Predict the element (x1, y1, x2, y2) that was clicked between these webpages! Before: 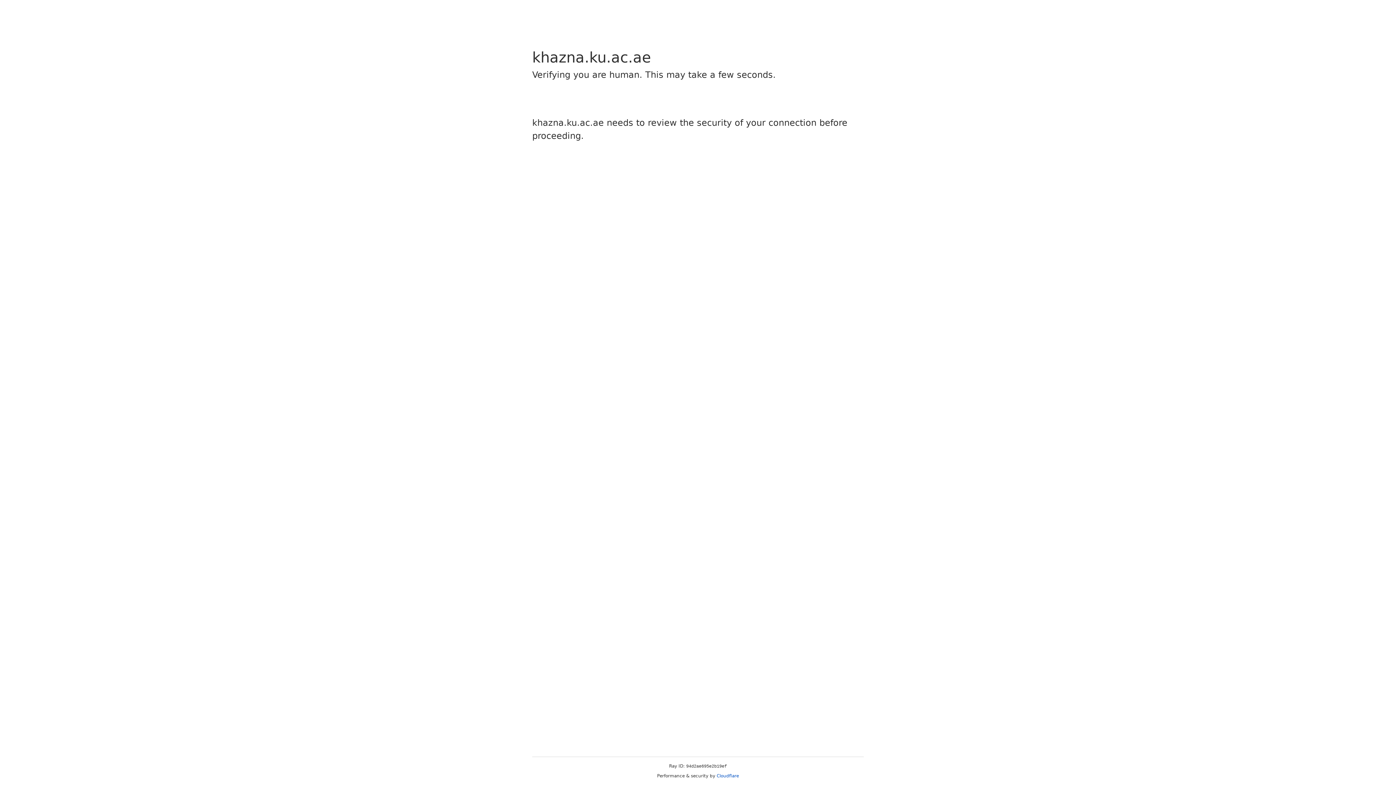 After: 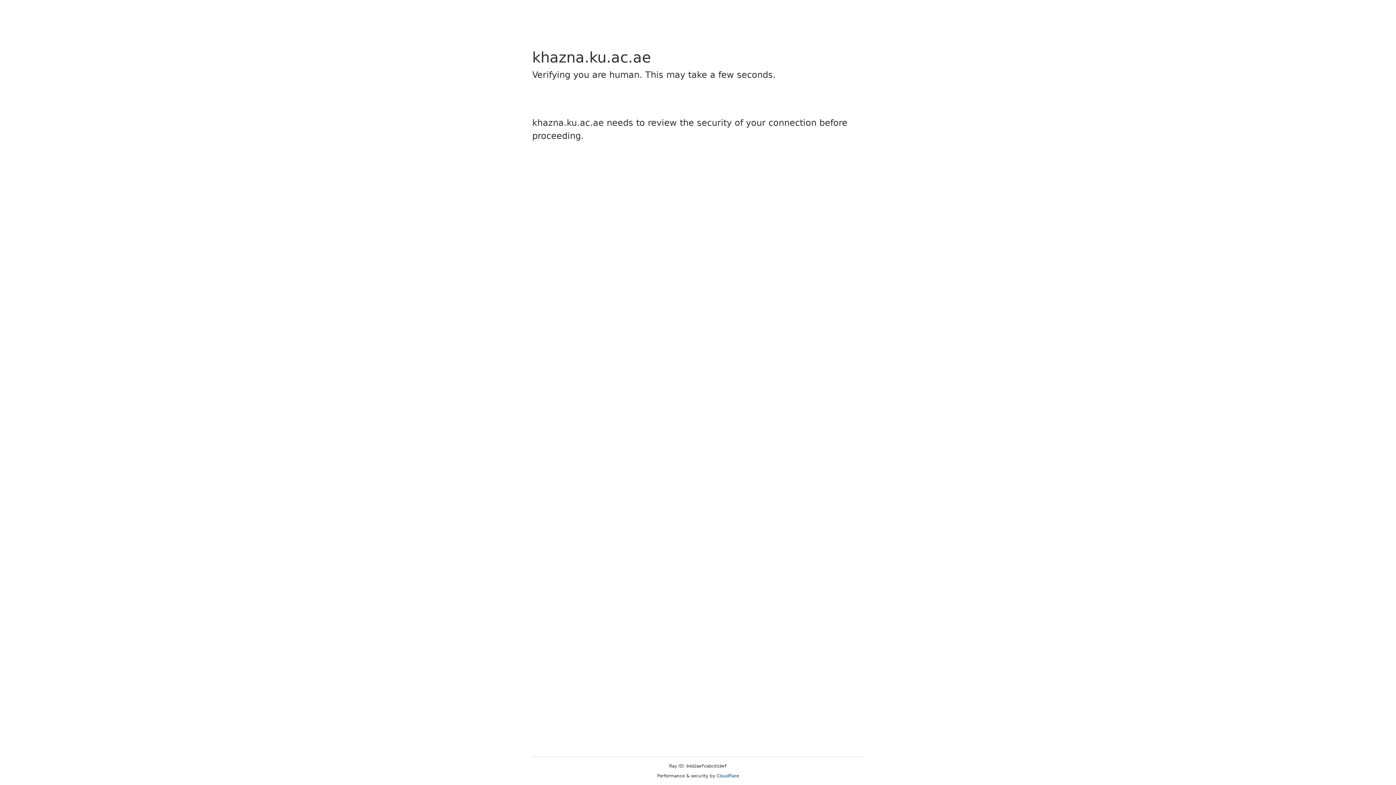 Action: bbox: (716, 773, 739, 778) label: Cloudflare